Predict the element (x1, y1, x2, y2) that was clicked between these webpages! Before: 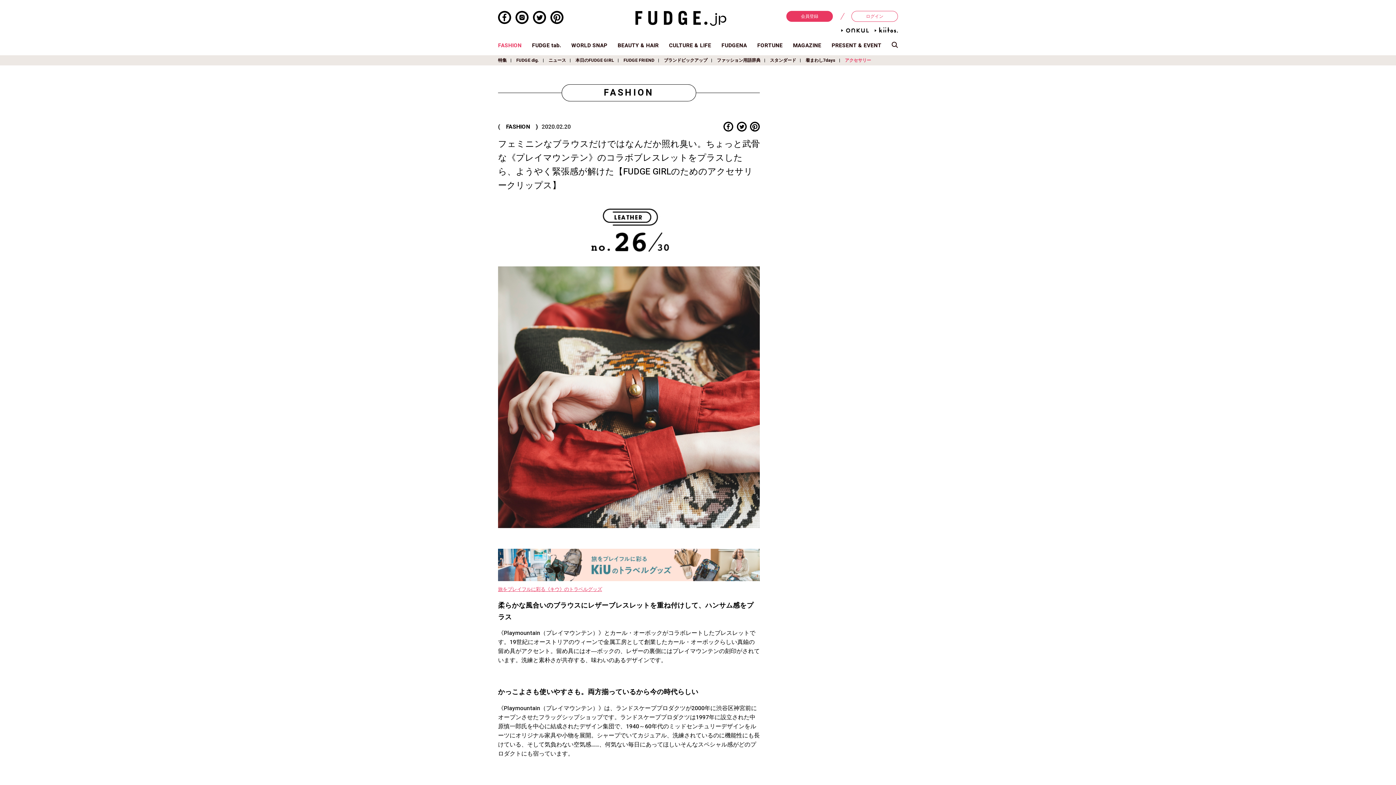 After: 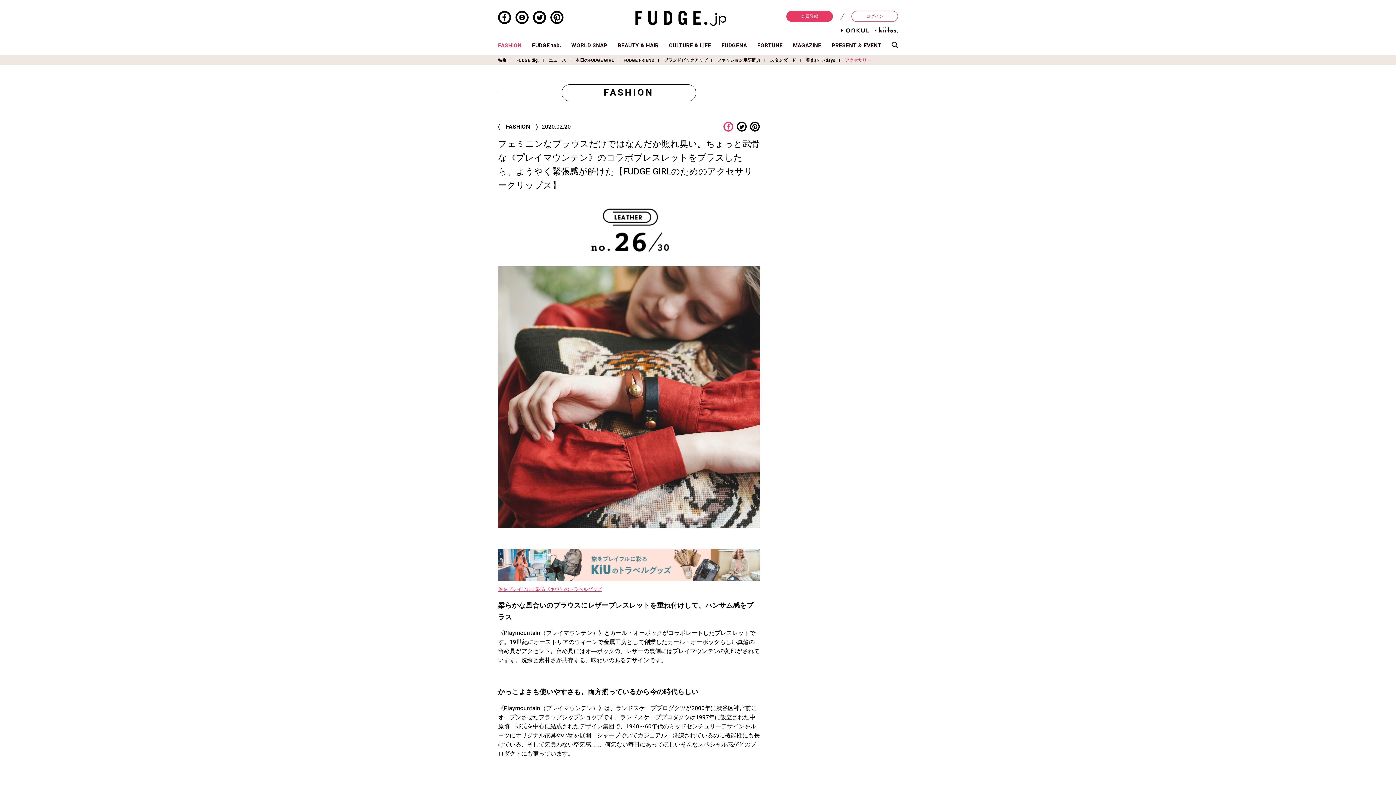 Action: bbox: (723, 122, 733, 130)